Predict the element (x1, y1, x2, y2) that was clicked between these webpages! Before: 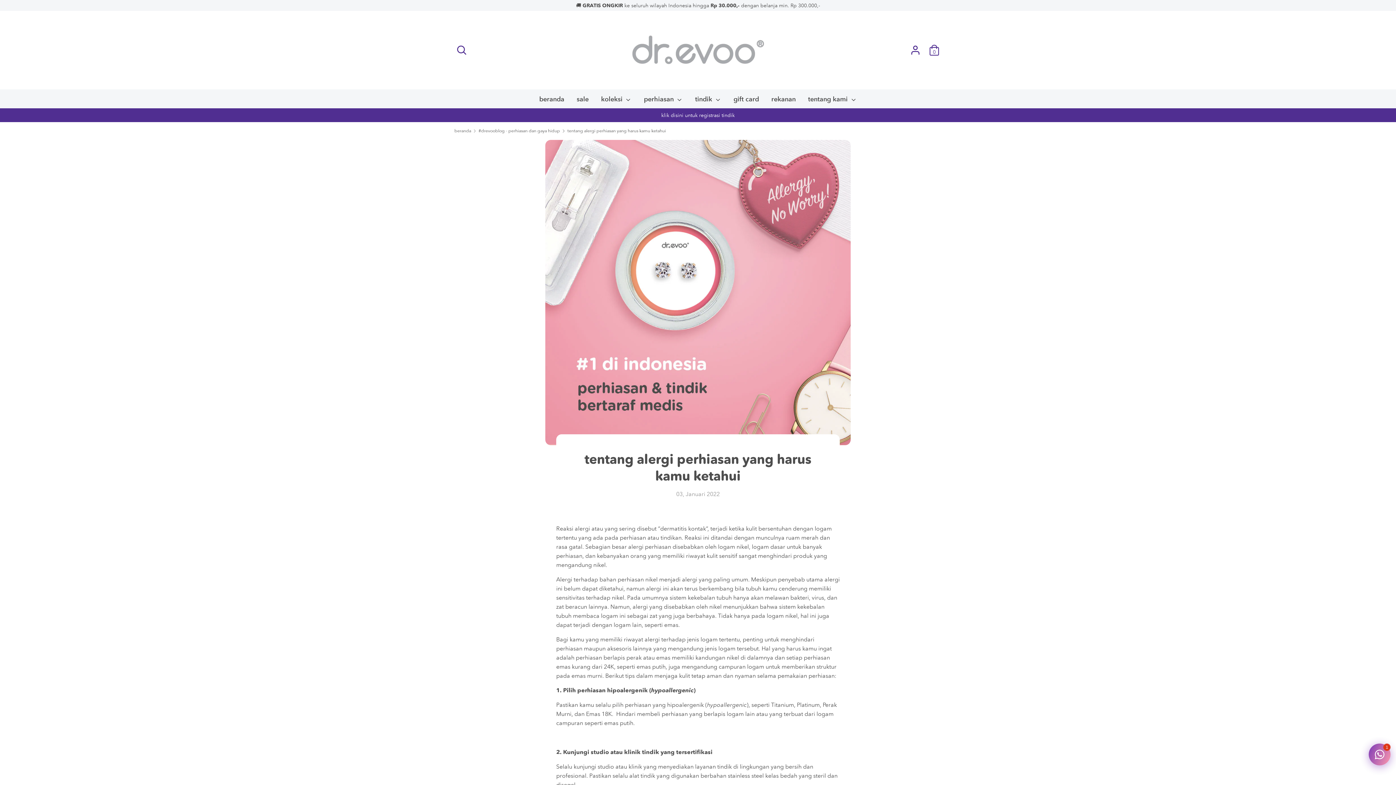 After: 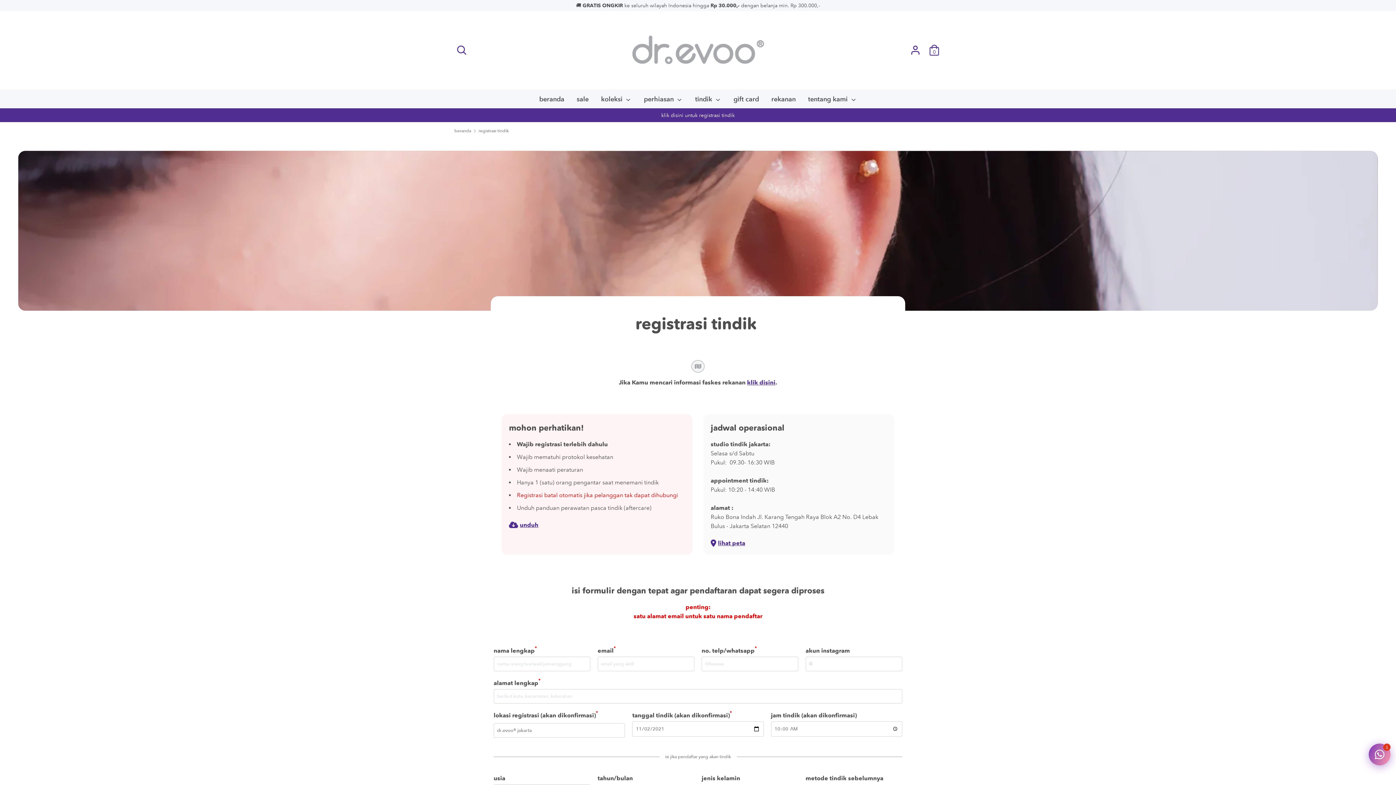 Action: bbox: (661, 112, 734, 118) label: klik disini untuk registrasi tindik